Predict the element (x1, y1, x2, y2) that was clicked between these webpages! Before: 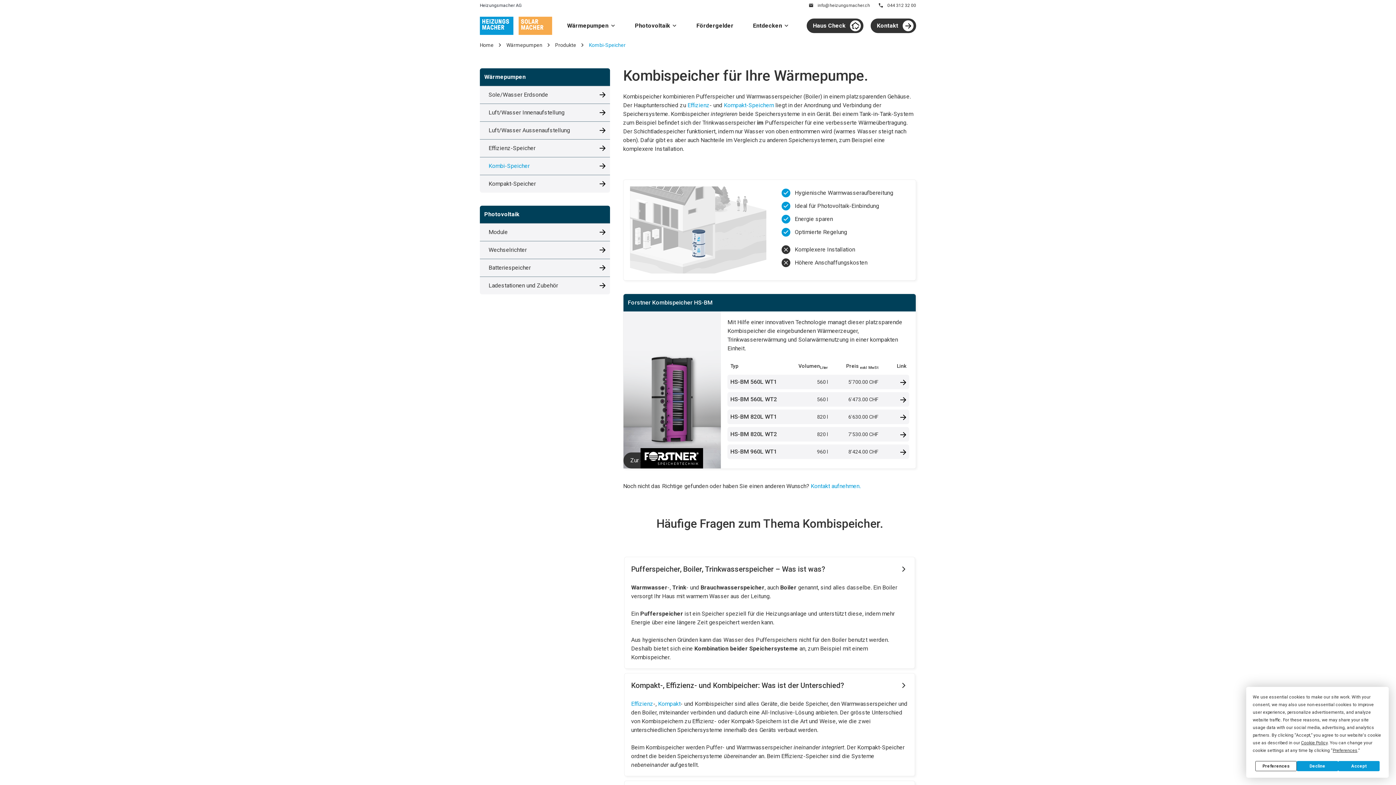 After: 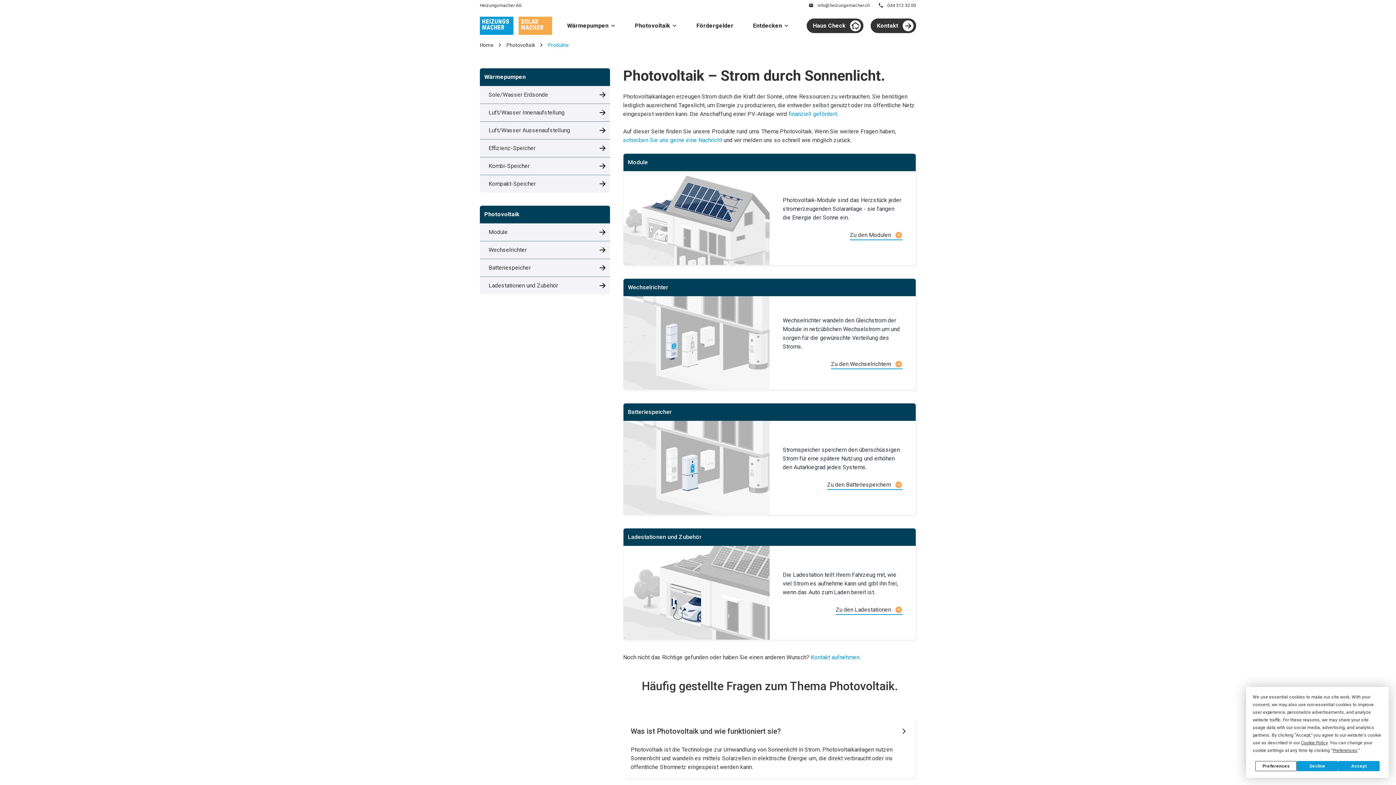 Action: bbox: (484, 210, 519, 218) label: Photovoltaik